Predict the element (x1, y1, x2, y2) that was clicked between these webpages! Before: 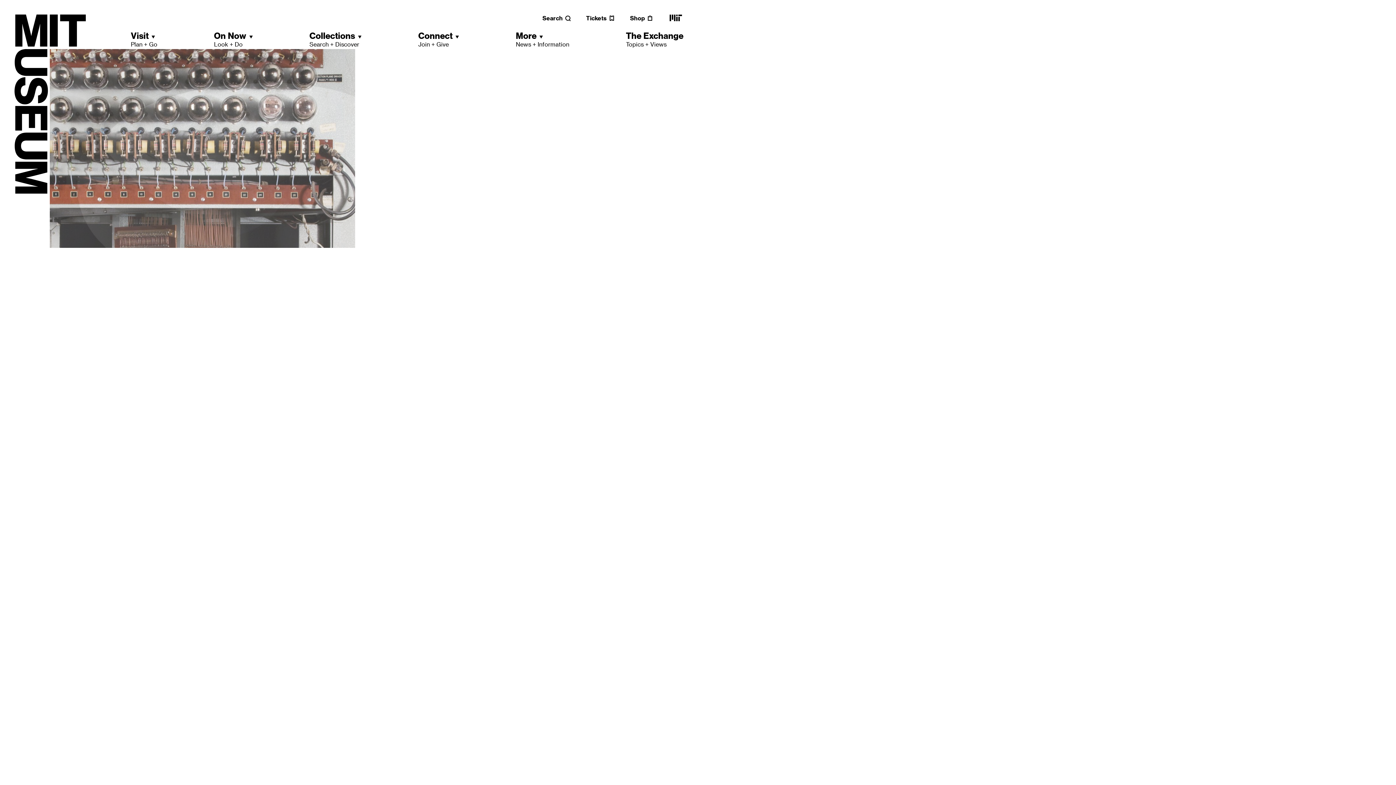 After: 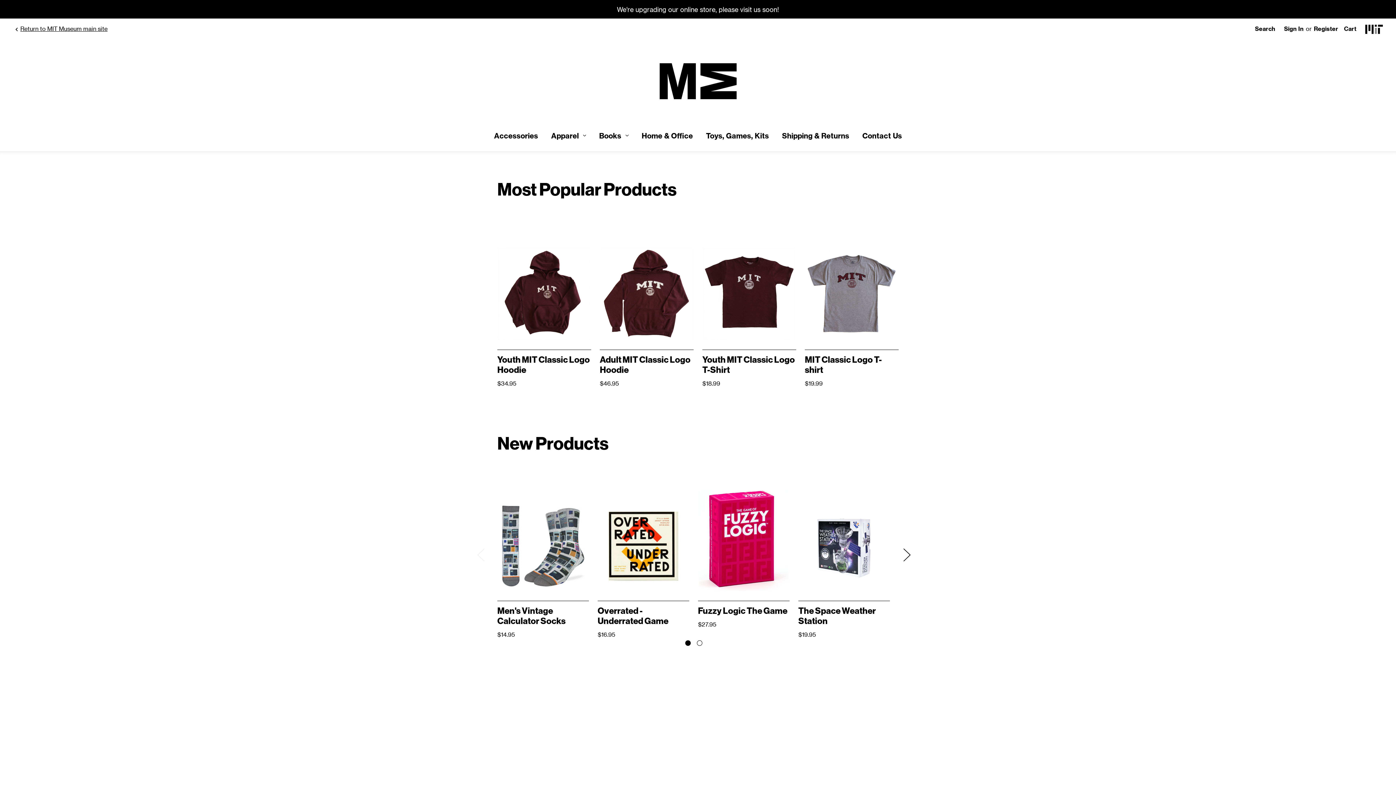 Action: label: Shop bbox: (630, 14, 653, 21)